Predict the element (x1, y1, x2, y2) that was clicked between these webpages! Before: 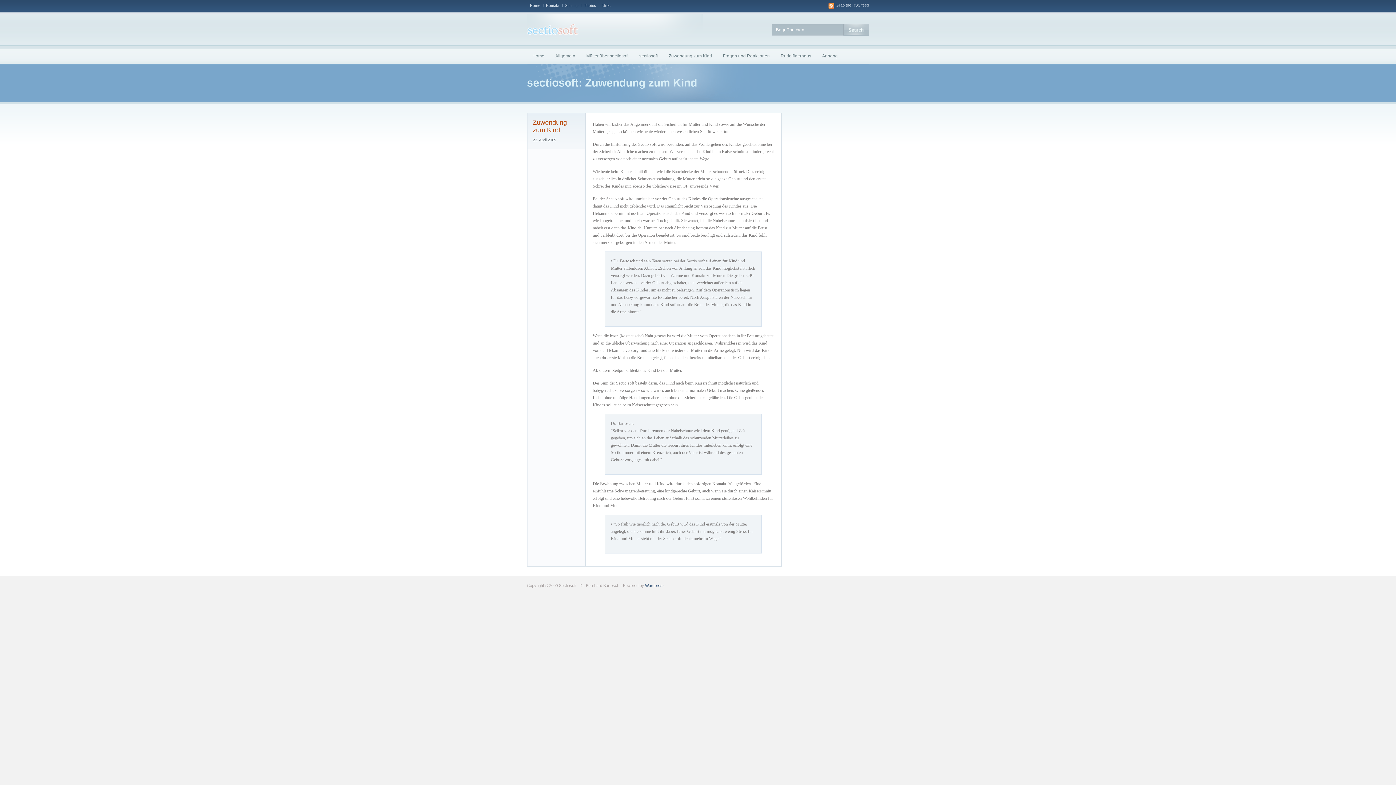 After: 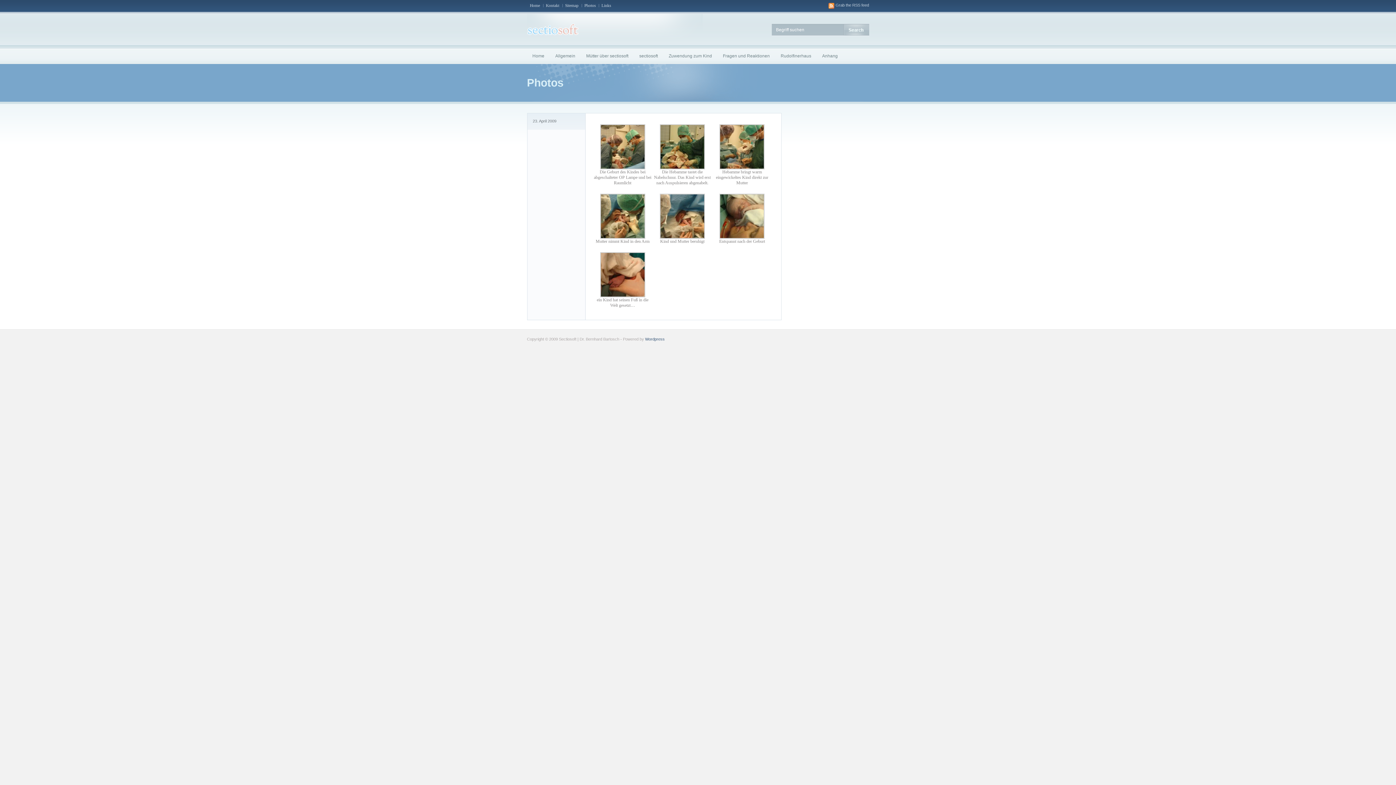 Action: label: Photos bbox: (584, 3, 595, 7)